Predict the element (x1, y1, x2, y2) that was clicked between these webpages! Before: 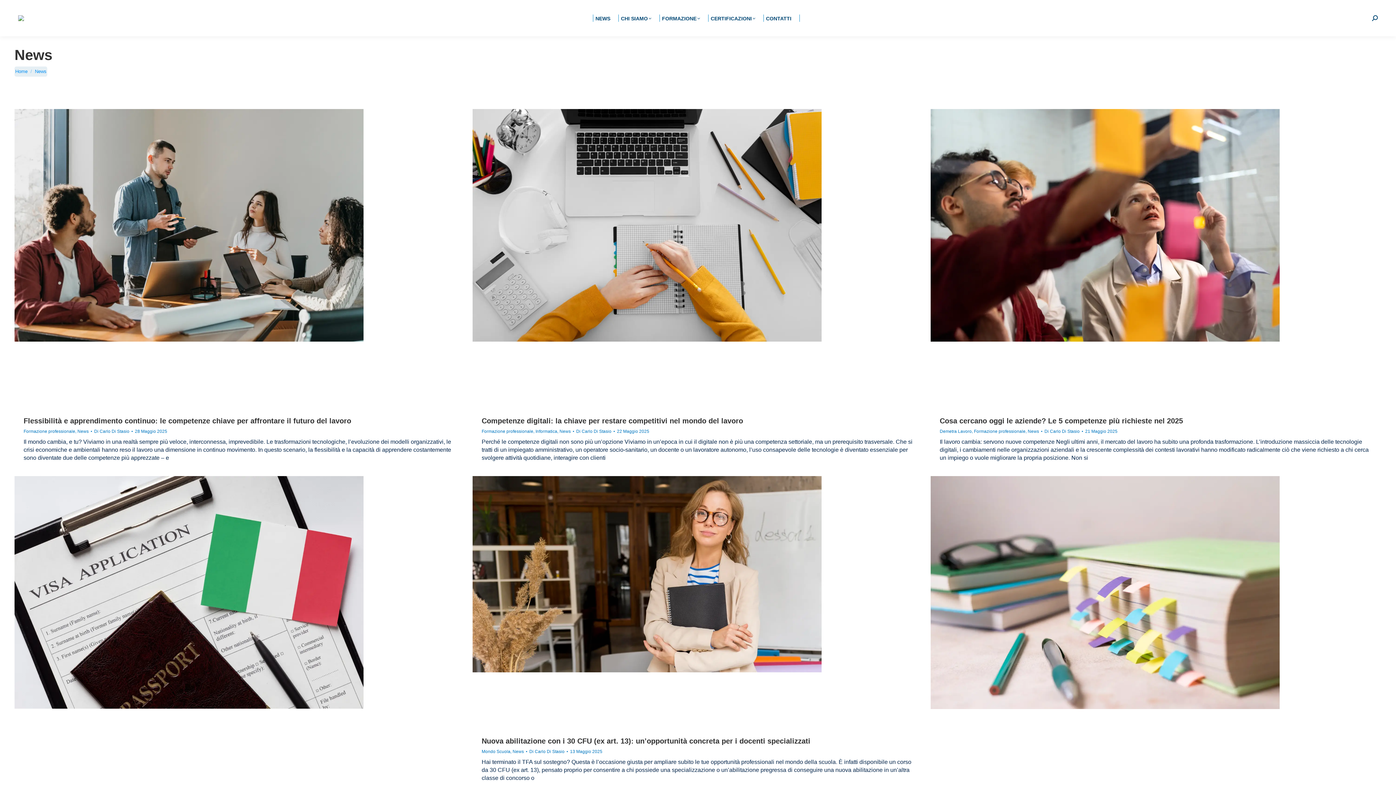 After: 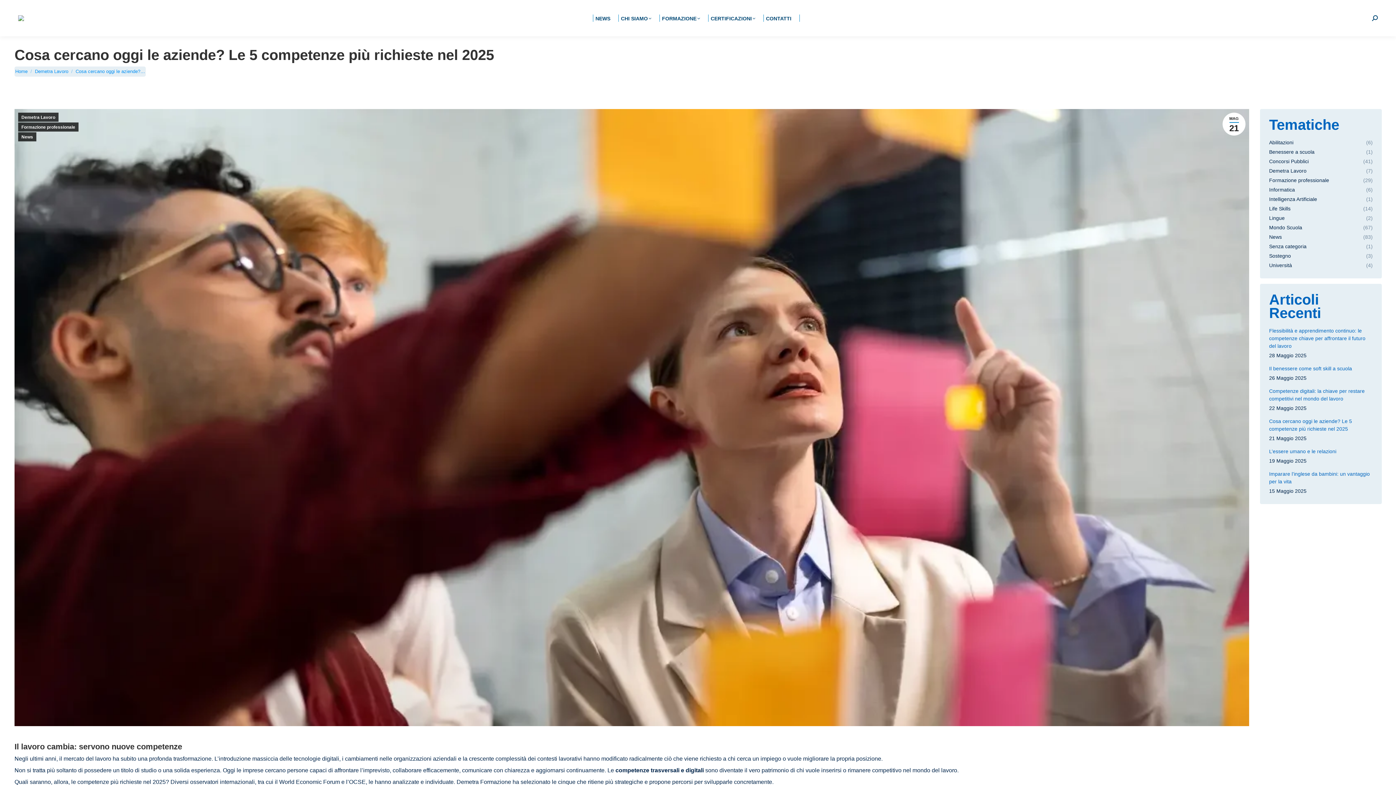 Action: label: Cosa cercano oggi le aziende? Le 5 competenze più richieste nel 2025 bbox: (940, 416, 1183, 424)